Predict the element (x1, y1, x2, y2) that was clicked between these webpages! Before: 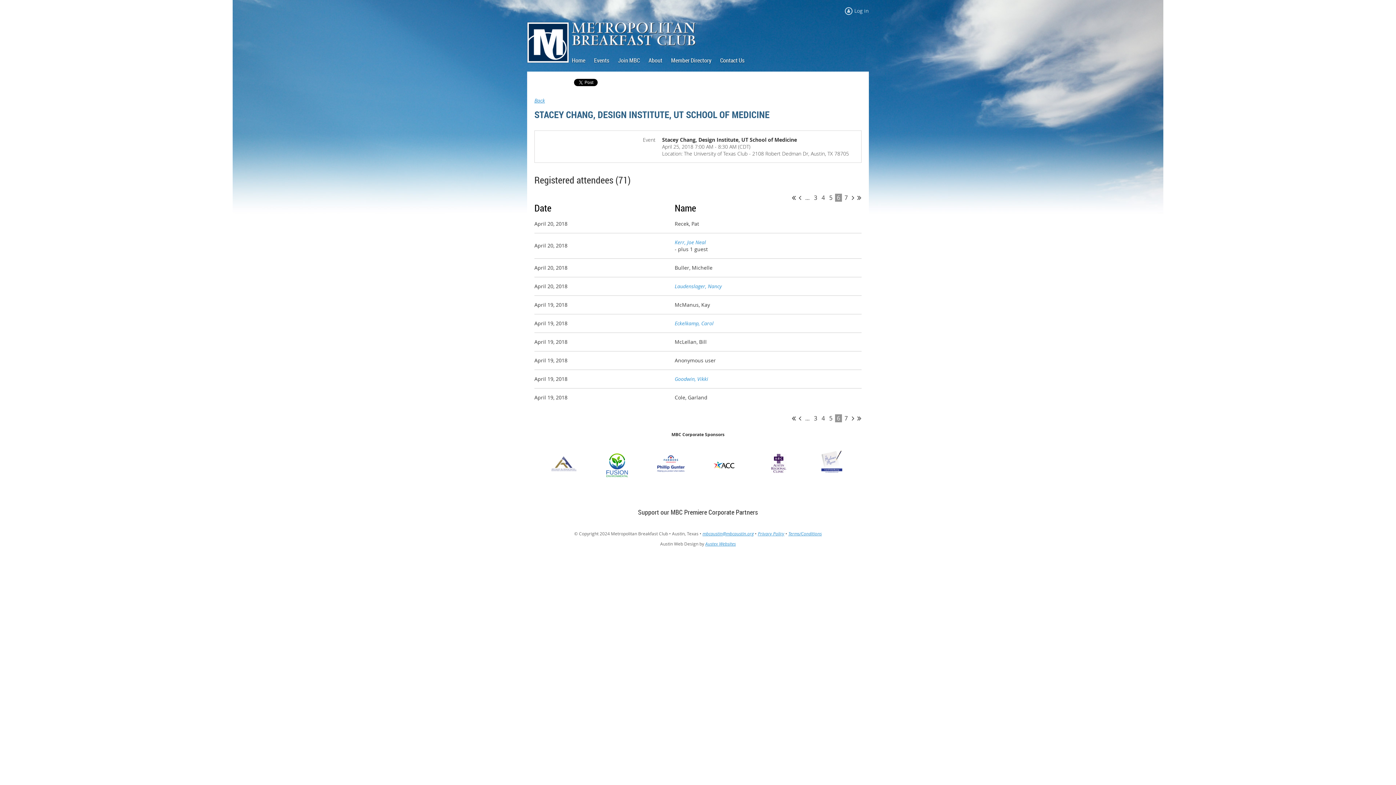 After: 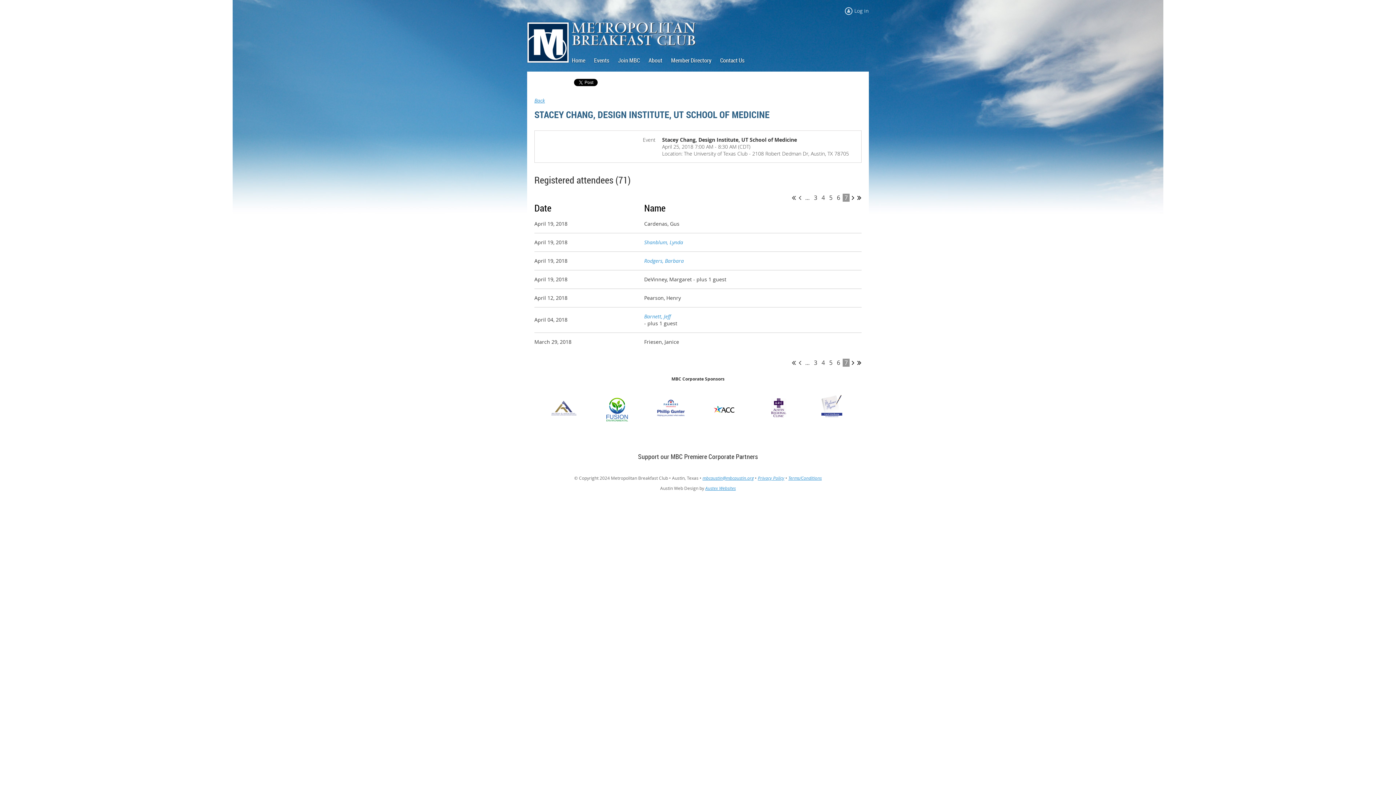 Action: bbox: (856, 414, 862, 422) label: Last >> 